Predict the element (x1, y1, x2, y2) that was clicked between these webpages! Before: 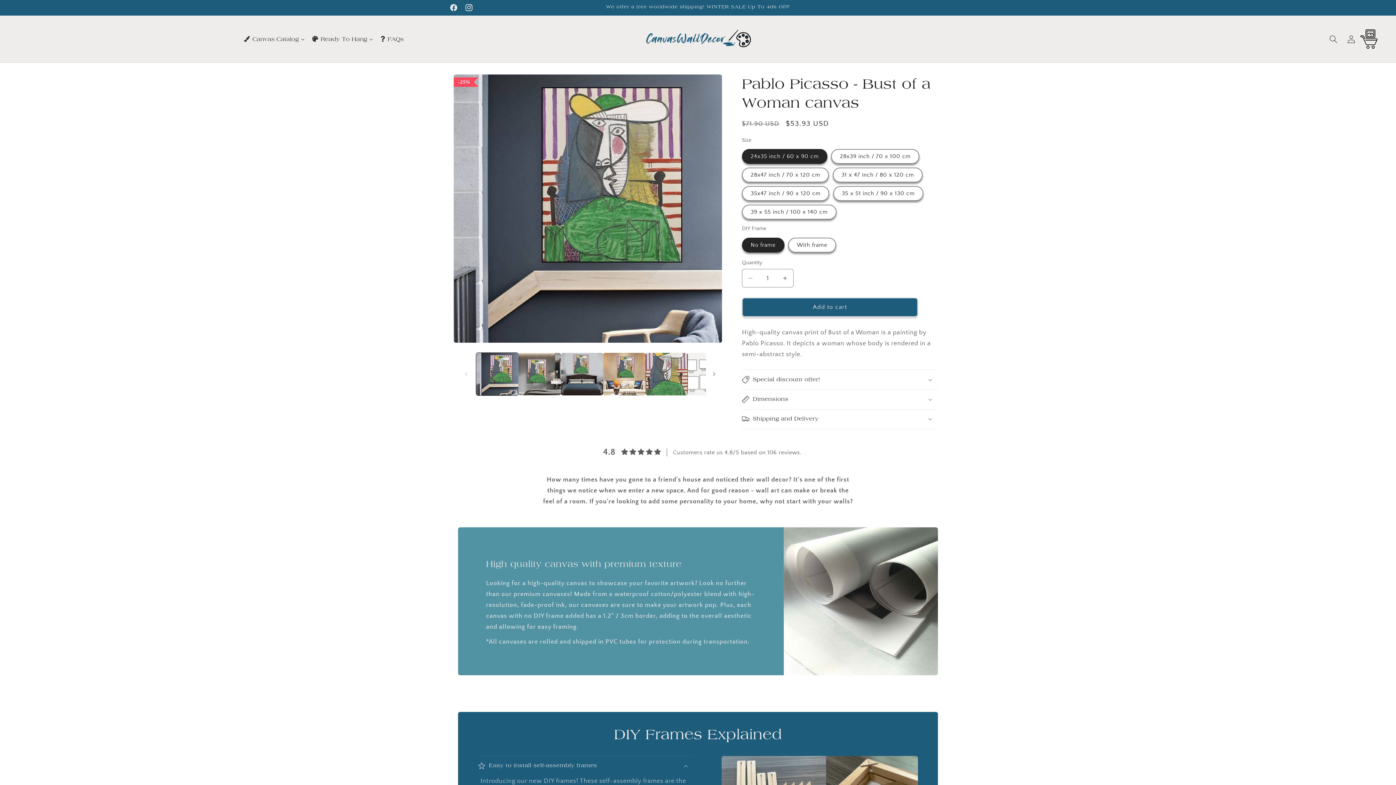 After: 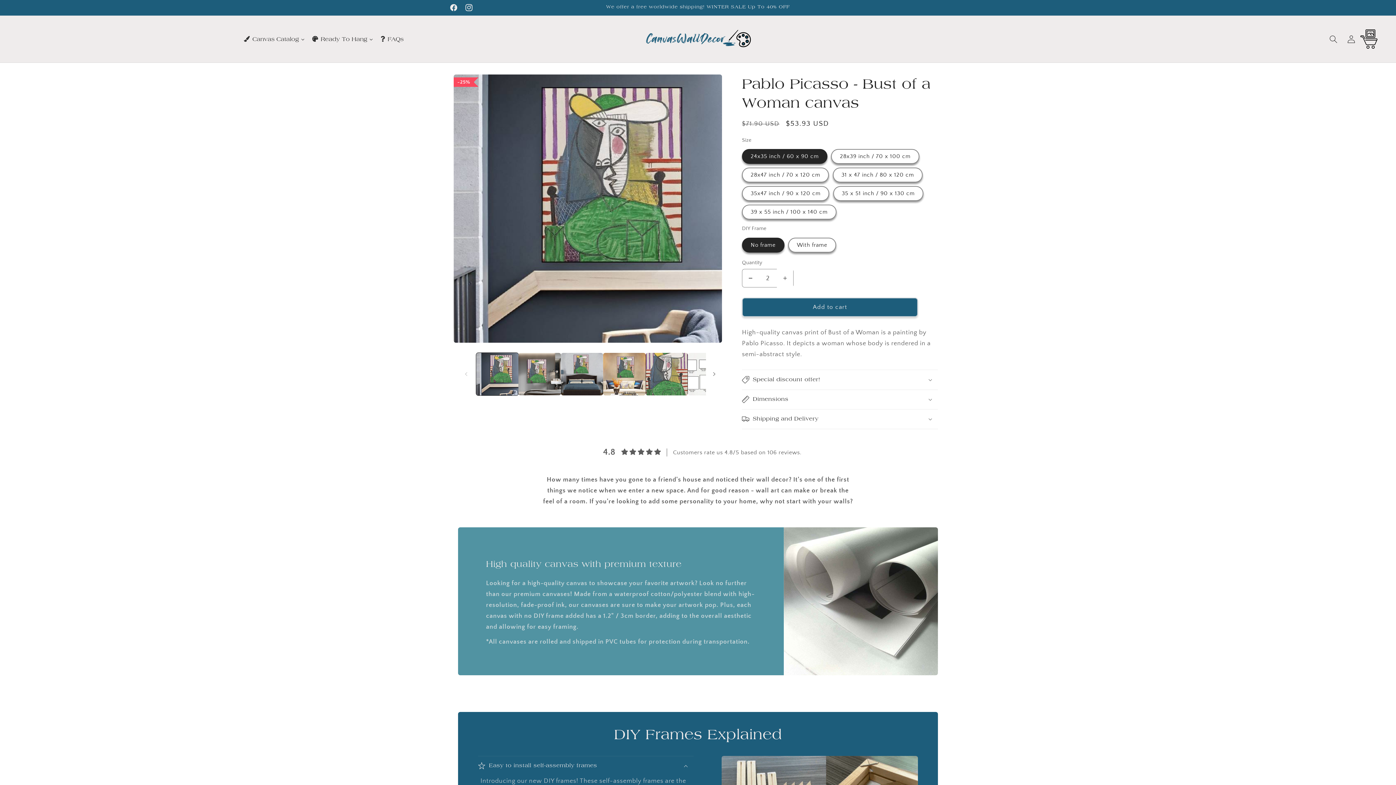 Action: label: Increase quantity for Pablo Picasso - Bust of a Woman canvas bbox: (777, 269, 793, 287)